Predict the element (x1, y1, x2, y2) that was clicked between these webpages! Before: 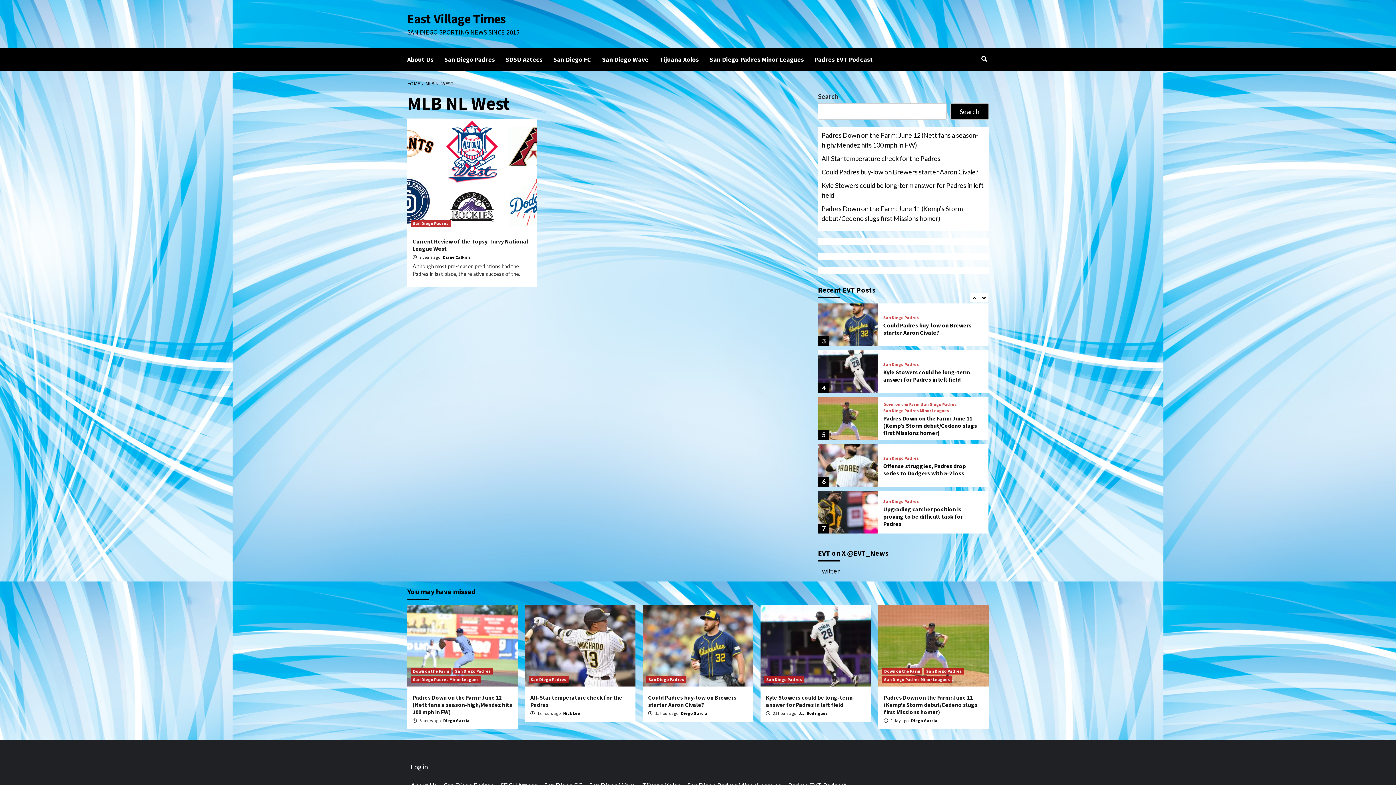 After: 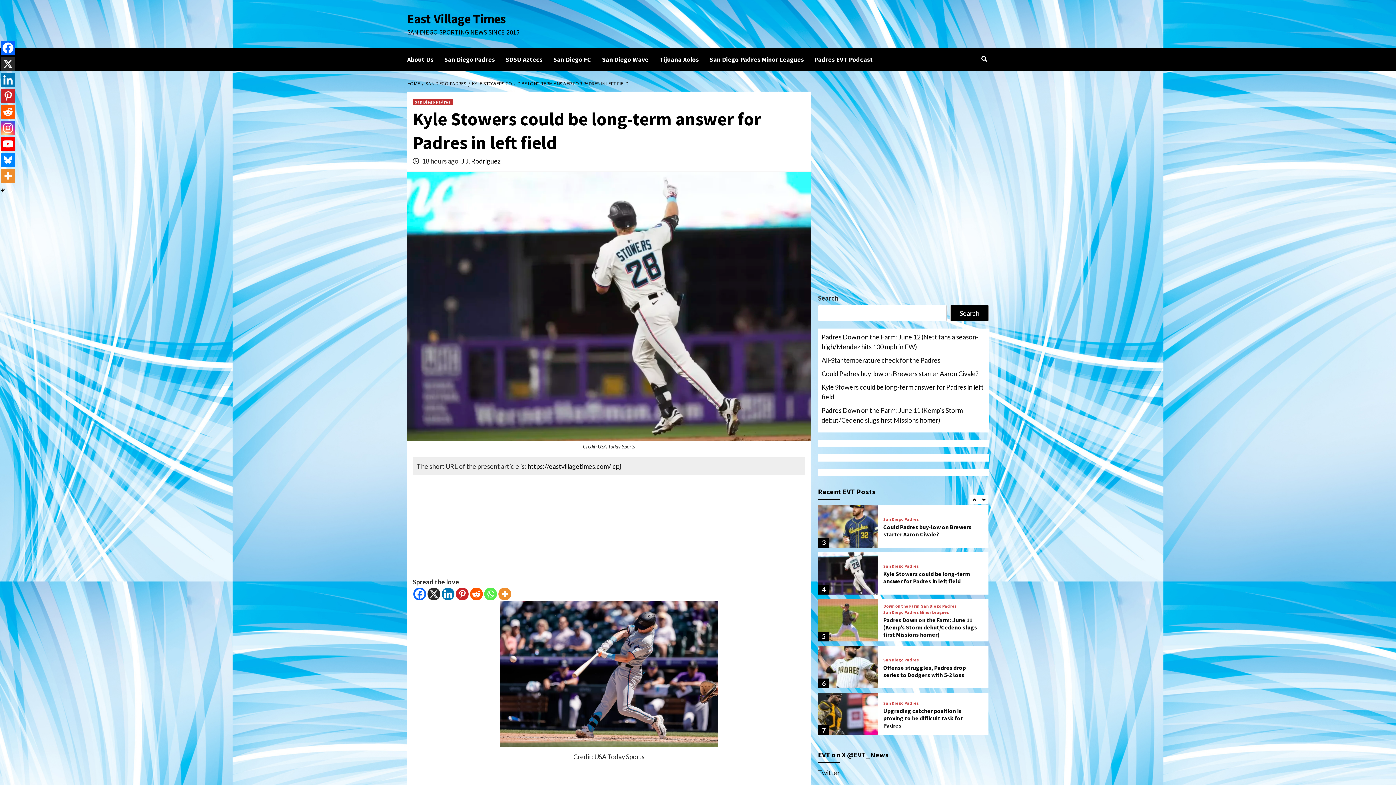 Action: label: Kyle Stowers could be long-term answer for Padres in left field bbox: (821, 180, 985, 204)